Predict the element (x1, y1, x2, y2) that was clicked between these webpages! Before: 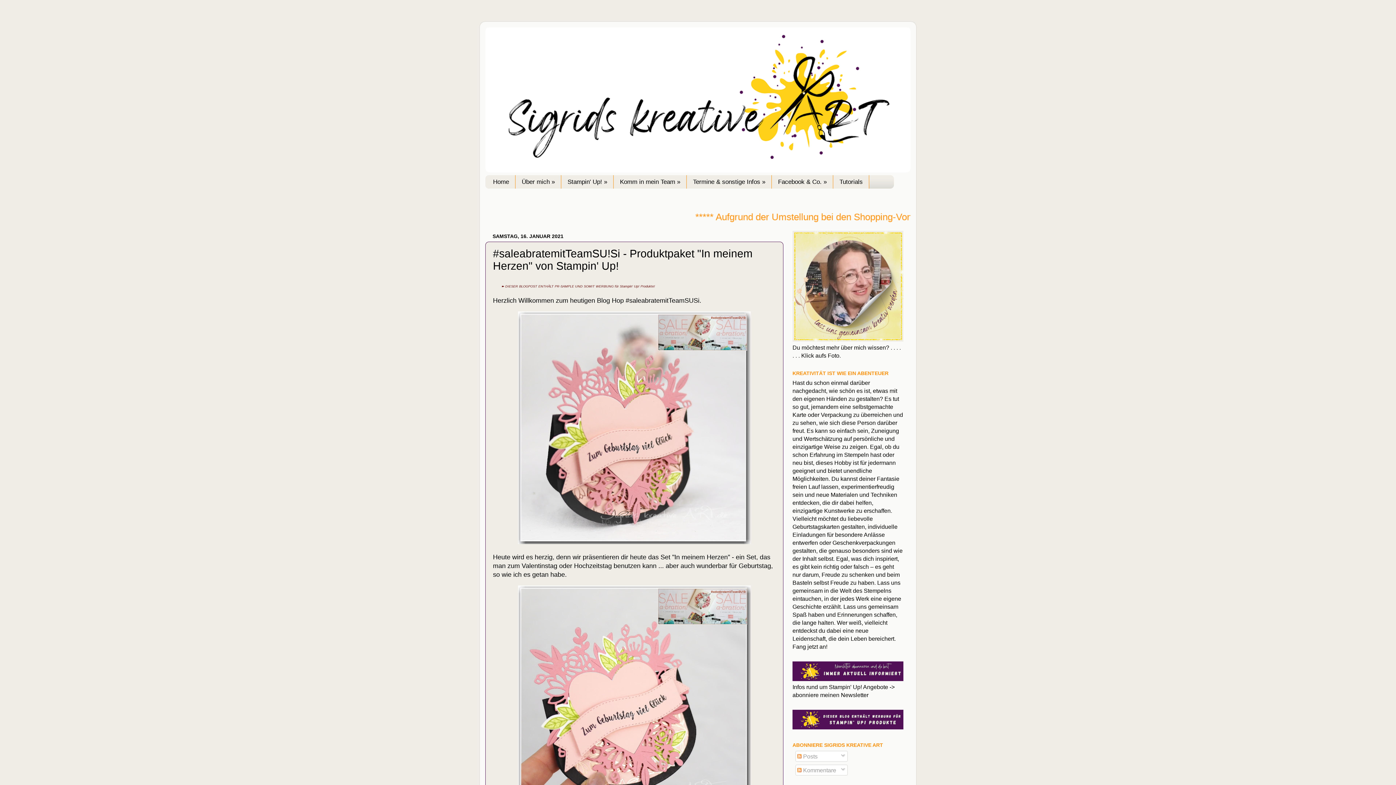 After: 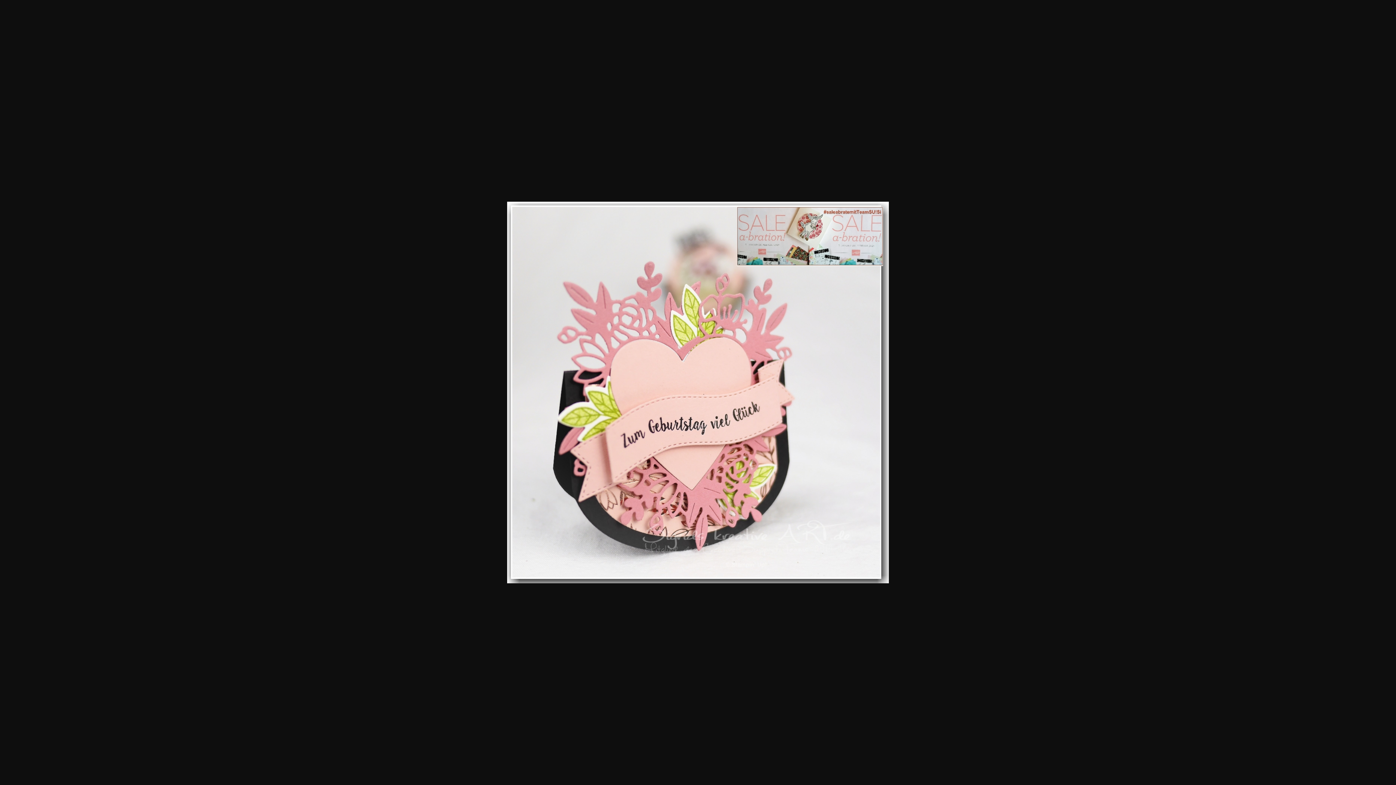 Action: bbox: (518, 538, 750, 545)